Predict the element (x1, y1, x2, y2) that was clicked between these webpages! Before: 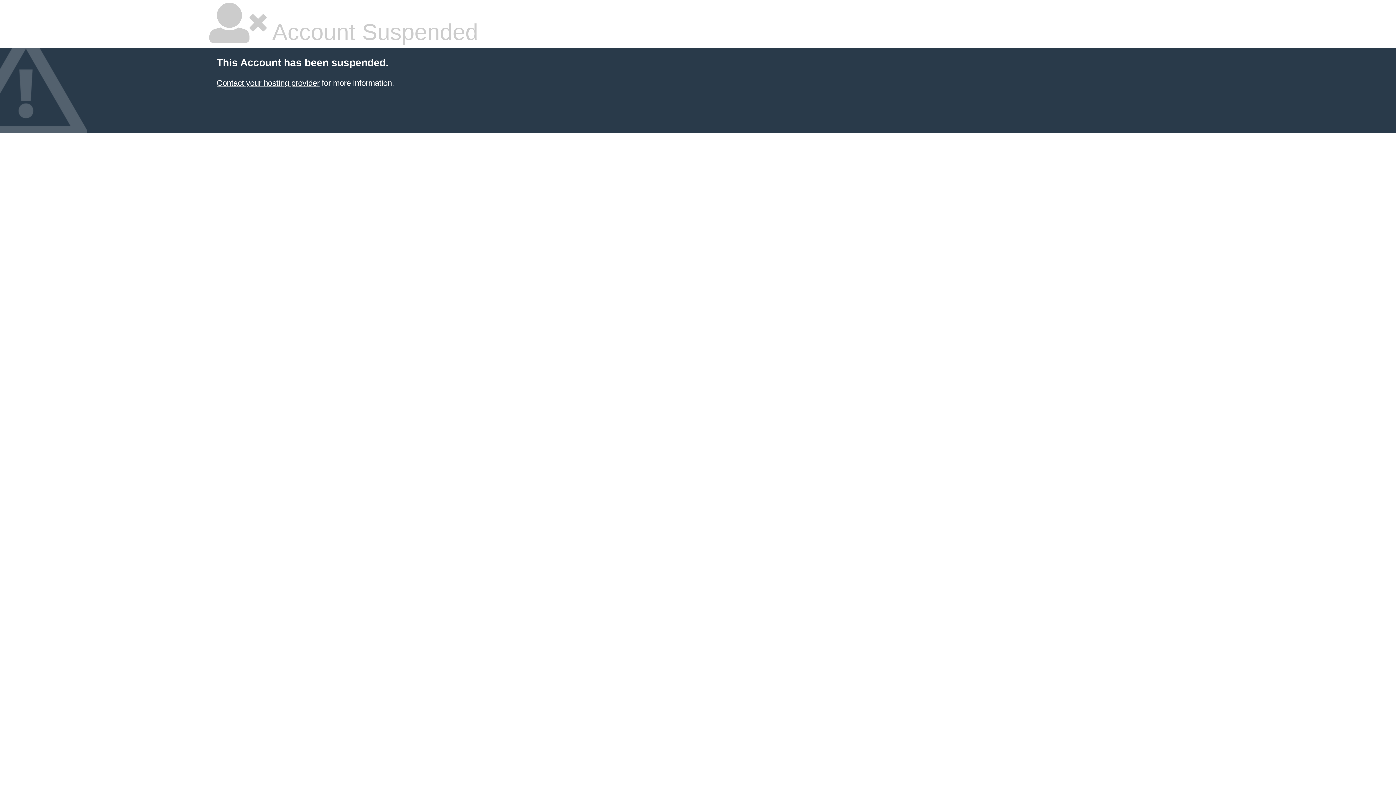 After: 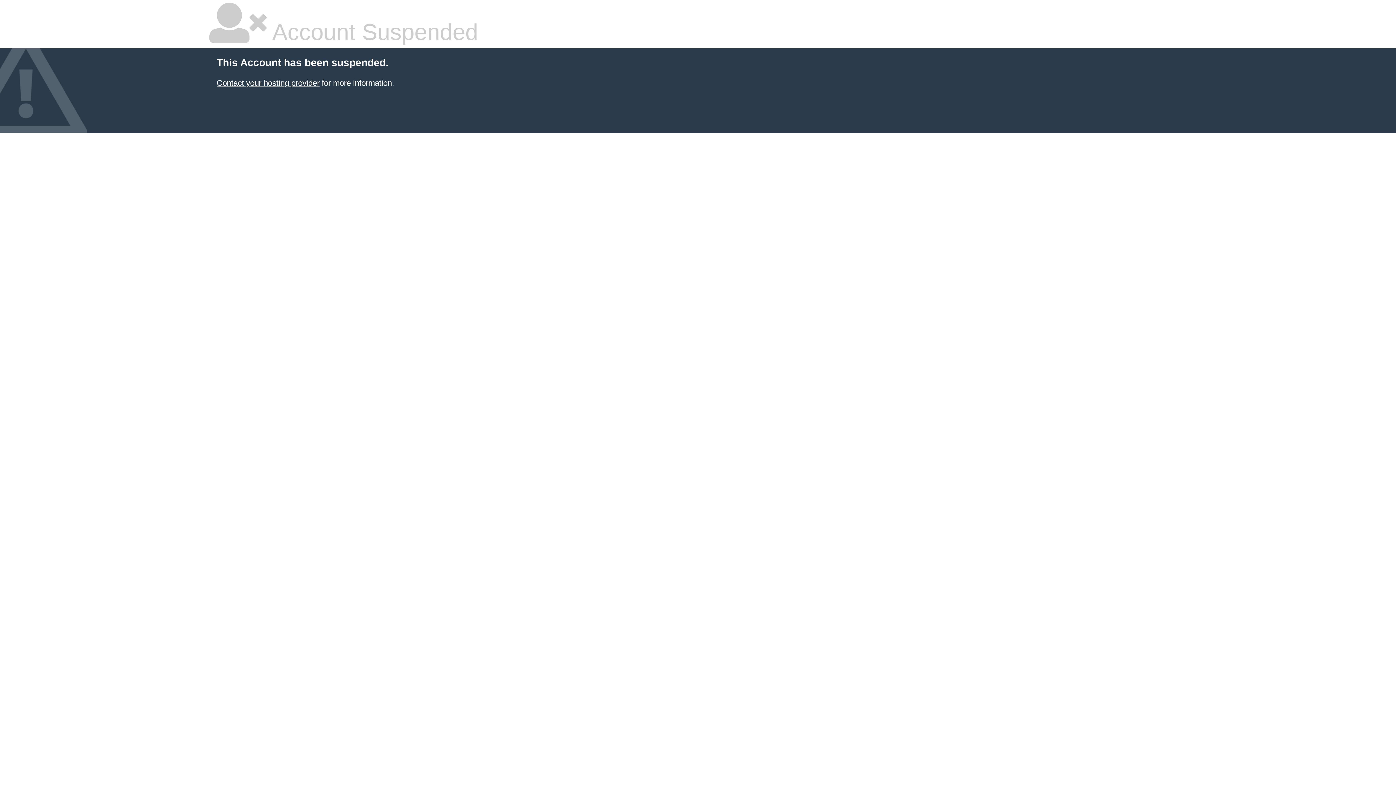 Action: bbox: (216, 78, 319, 87) label: Contact your hosting provider